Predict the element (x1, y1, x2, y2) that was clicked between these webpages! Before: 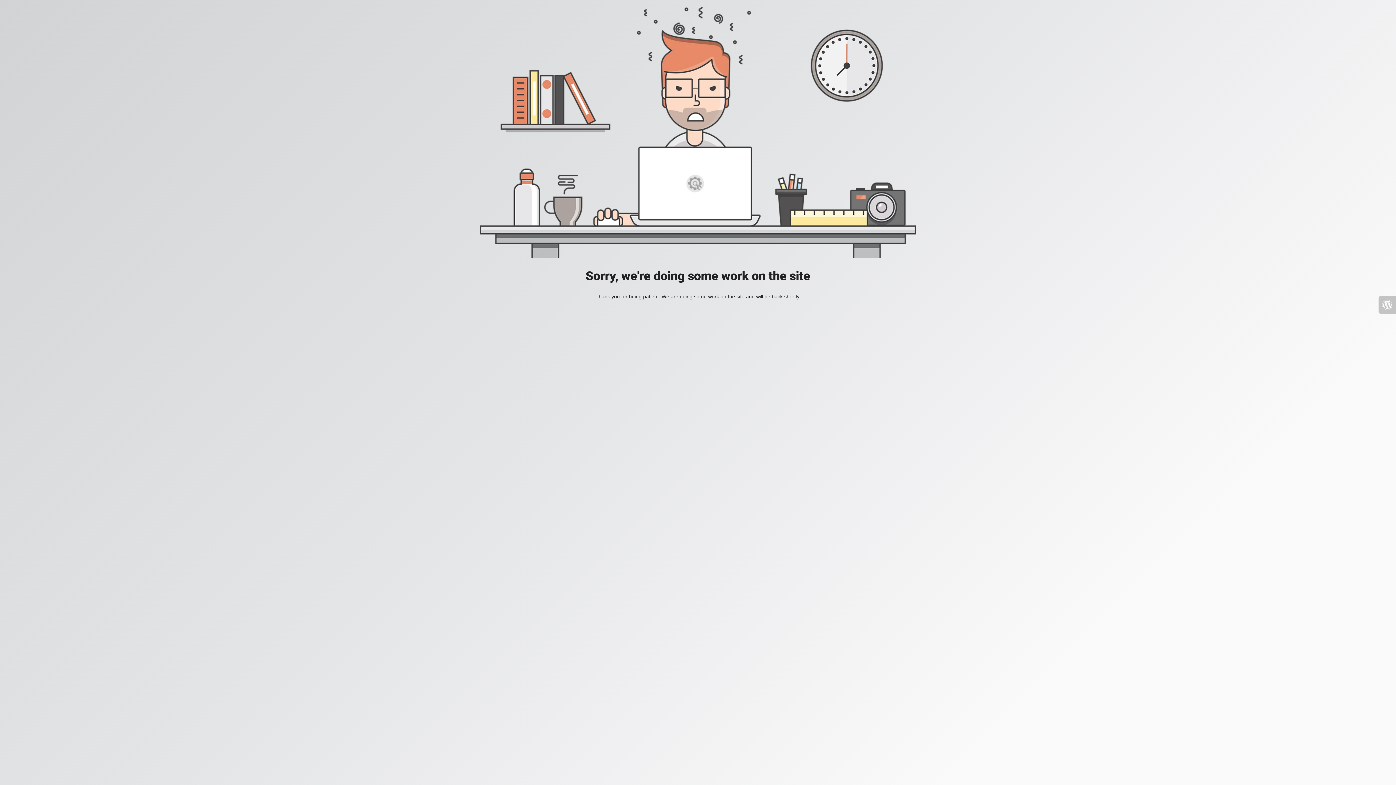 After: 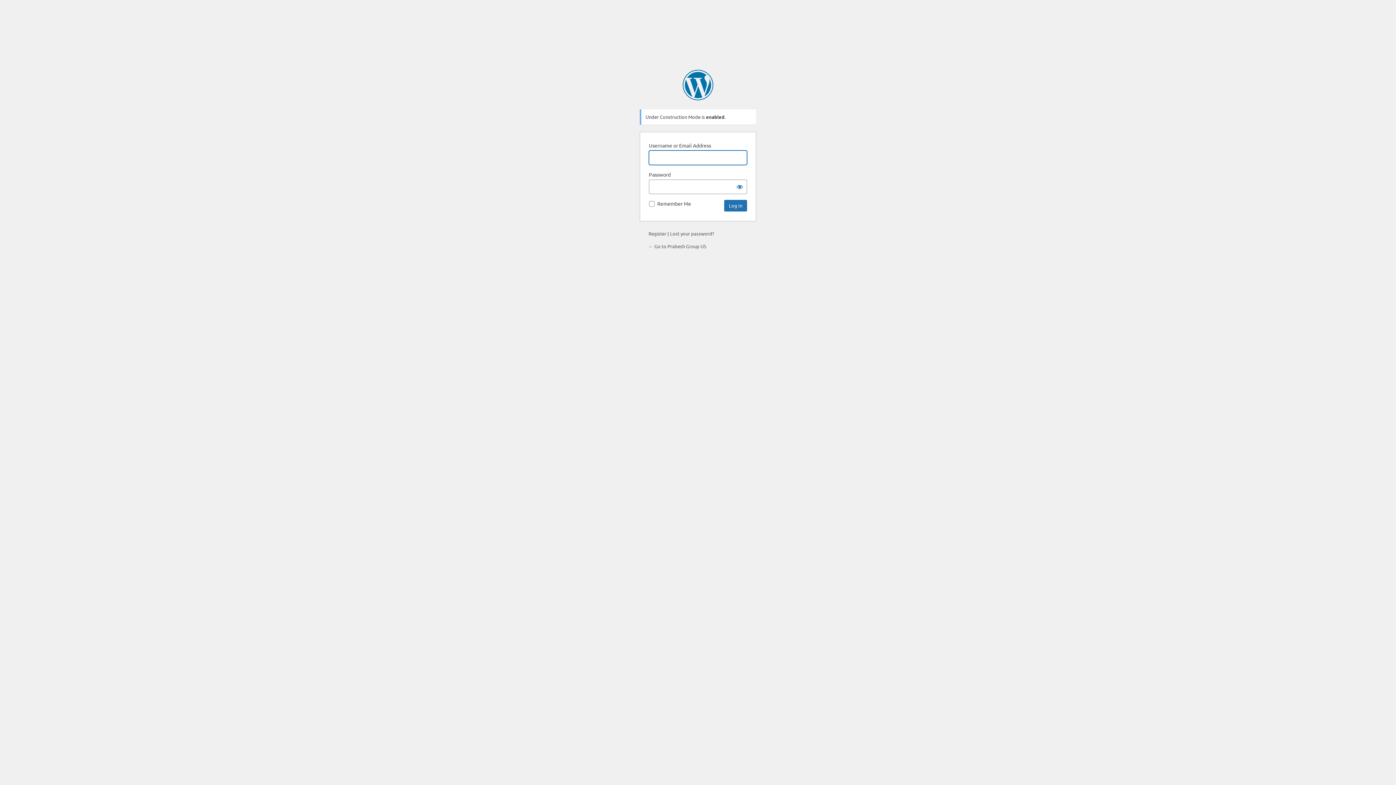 Action: bbox: (1378, 296, 1396, 313)